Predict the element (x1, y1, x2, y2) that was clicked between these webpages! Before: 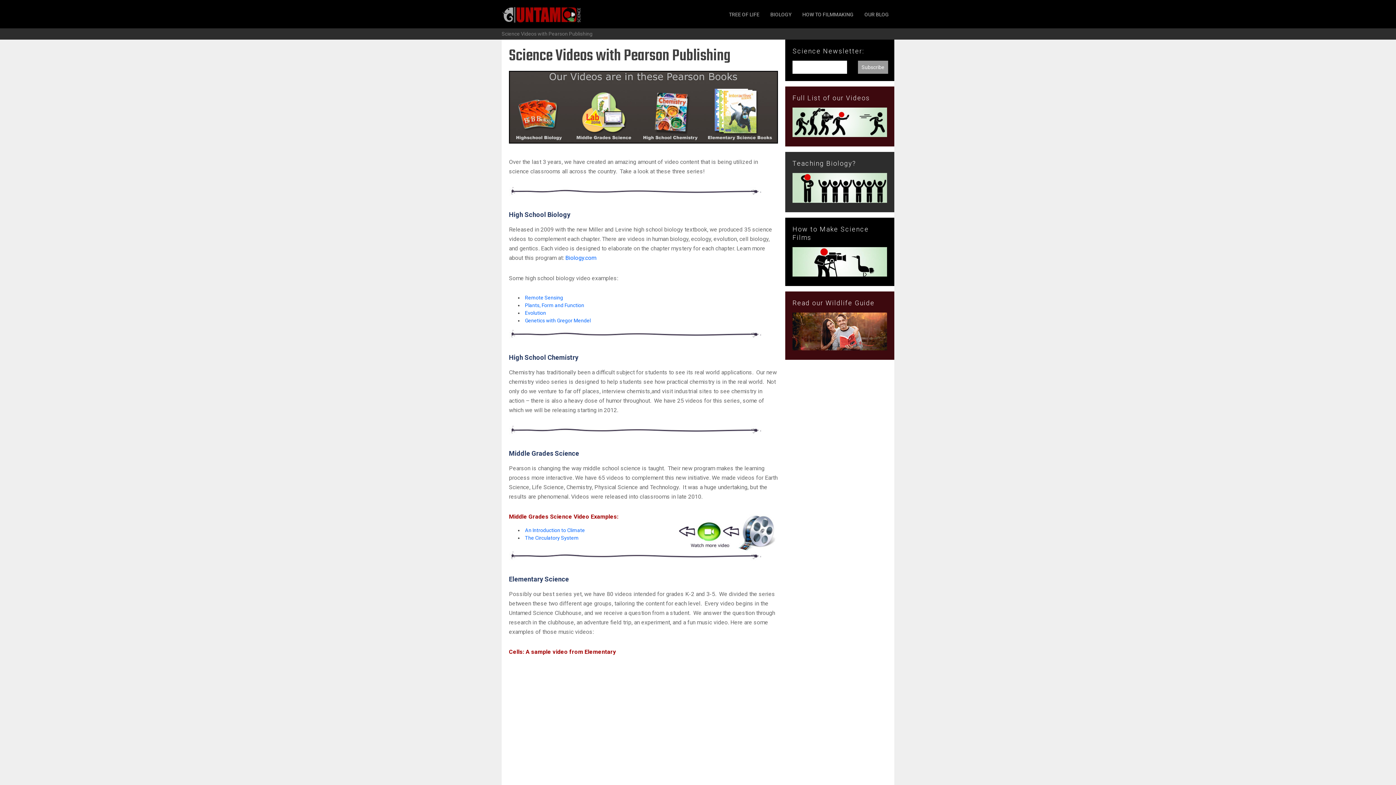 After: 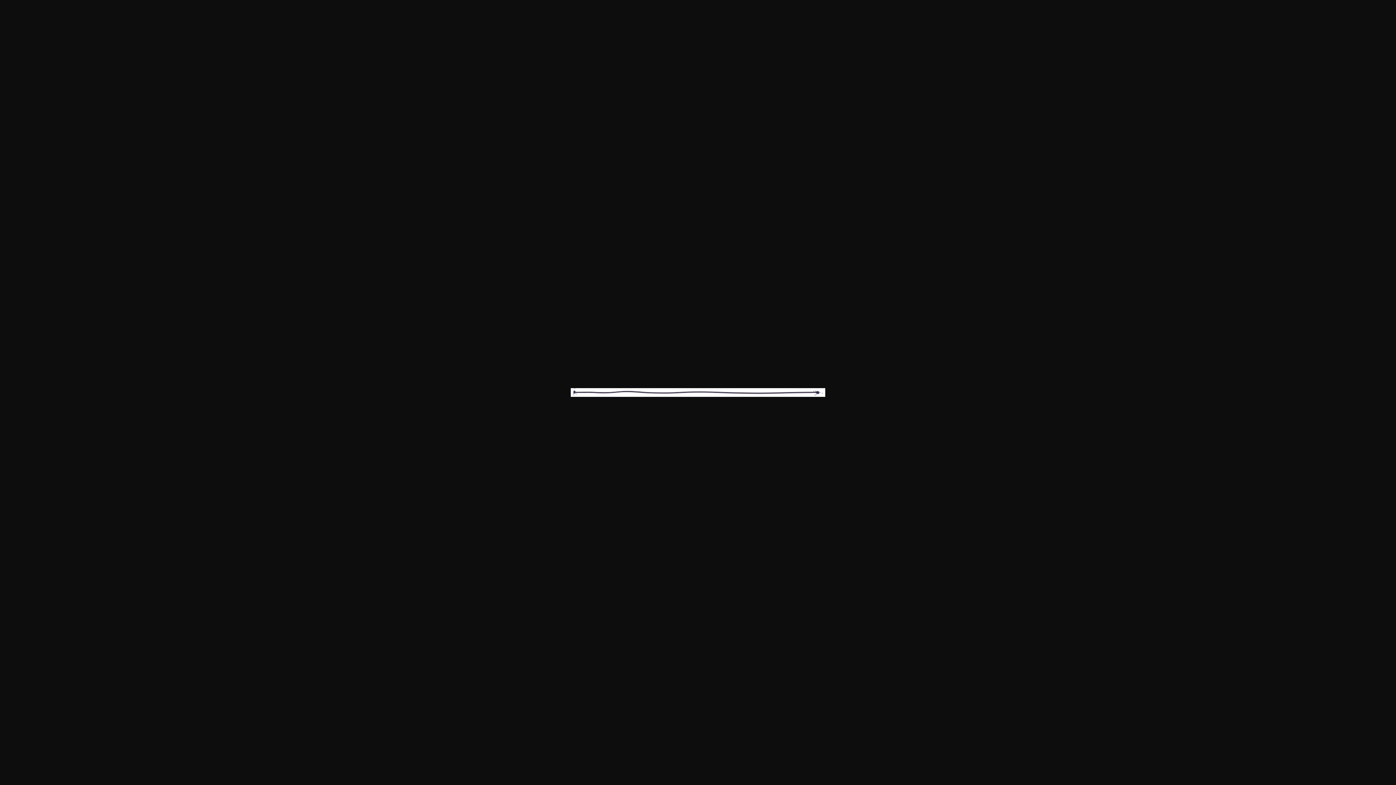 Action: bbox: (509, 555, 763, 562)